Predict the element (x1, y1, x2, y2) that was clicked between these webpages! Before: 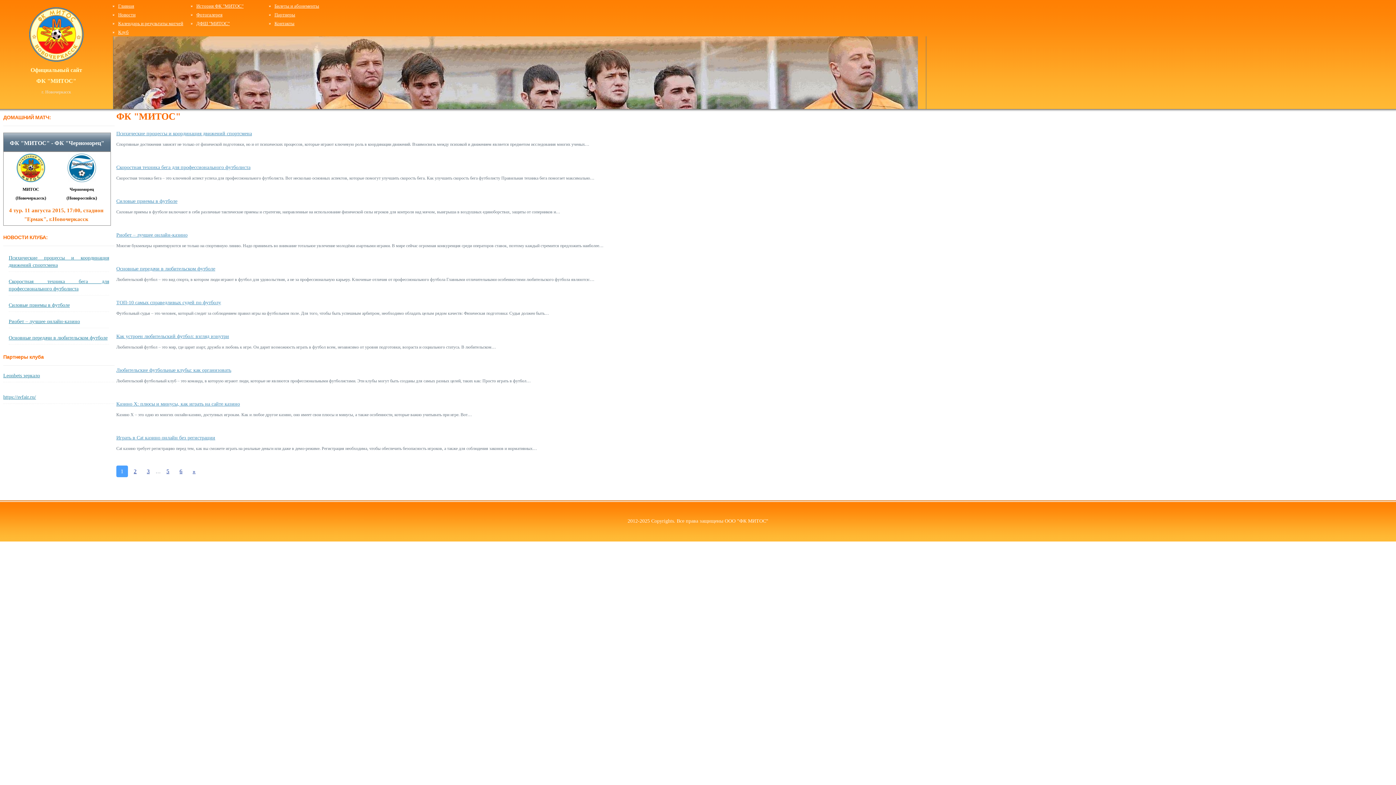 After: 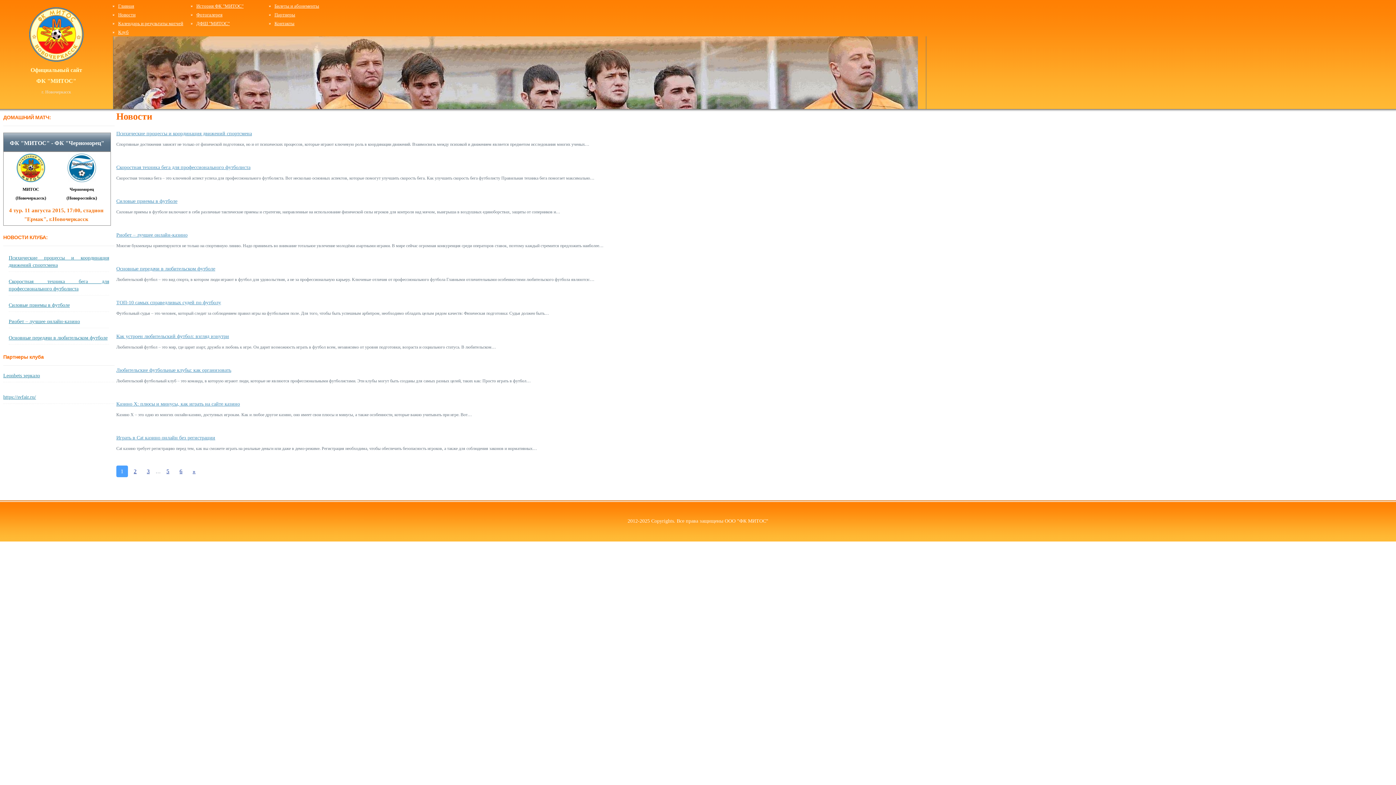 Action: bbox: (118, 12, 135, 17) label: Новости